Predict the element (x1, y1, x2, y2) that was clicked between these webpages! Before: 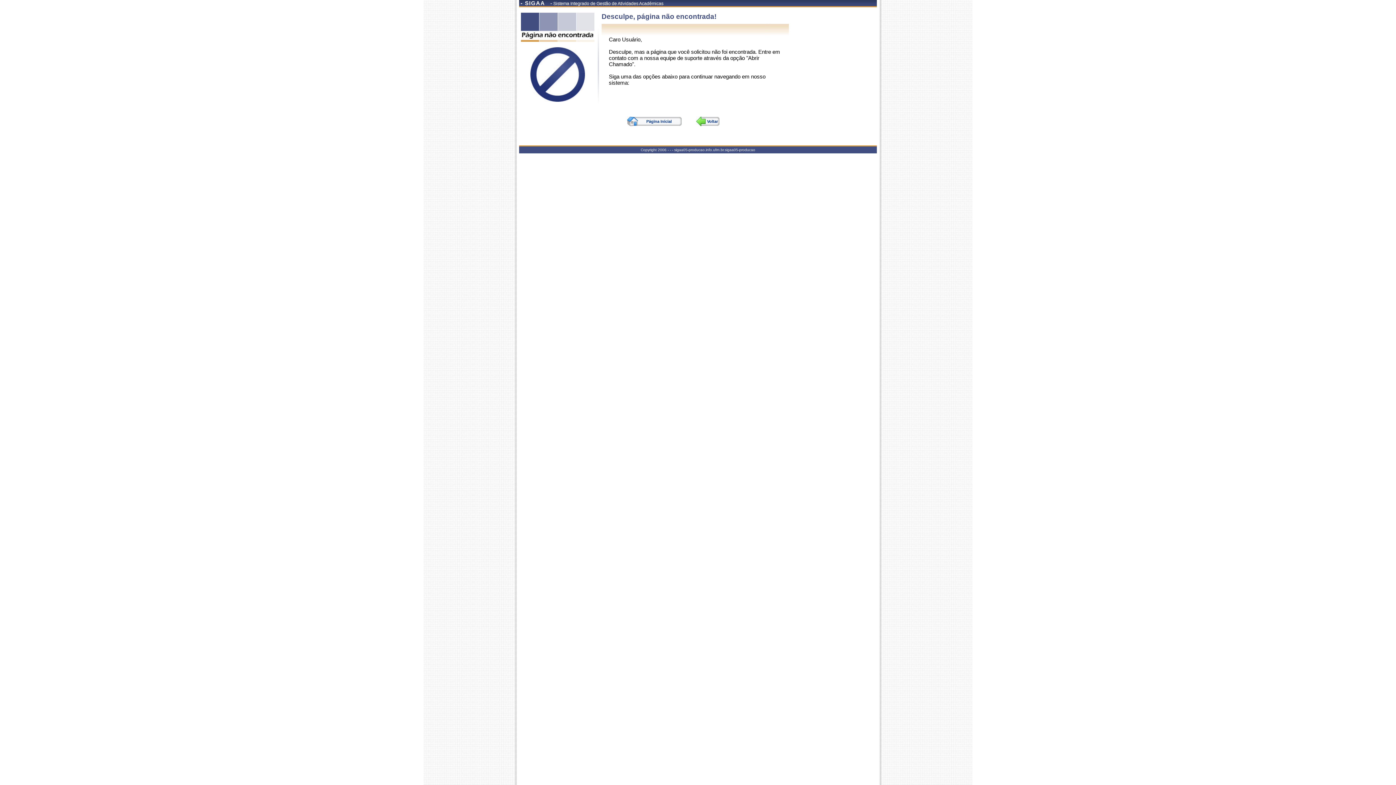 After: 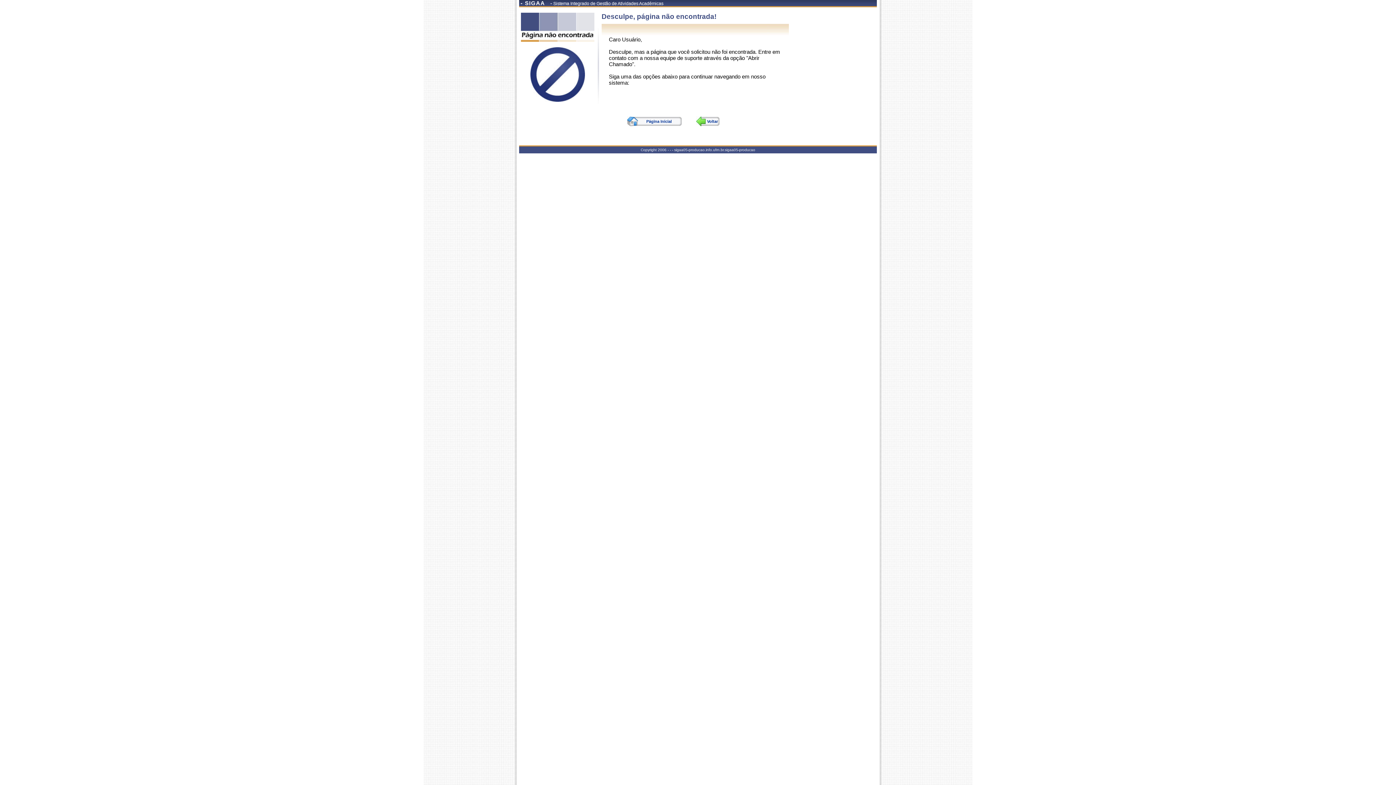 Action: label: Página Inicial bbox: (627, 116, 681, 126)